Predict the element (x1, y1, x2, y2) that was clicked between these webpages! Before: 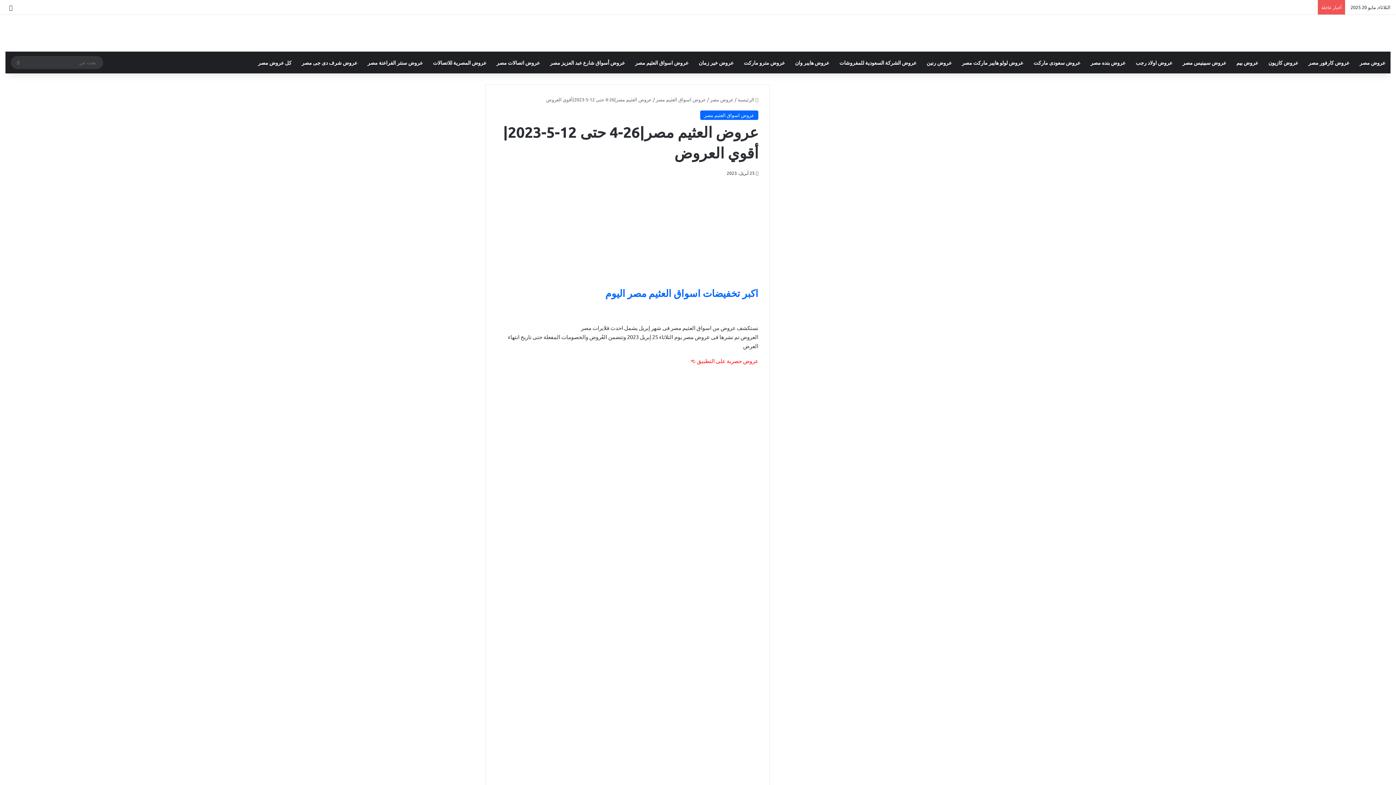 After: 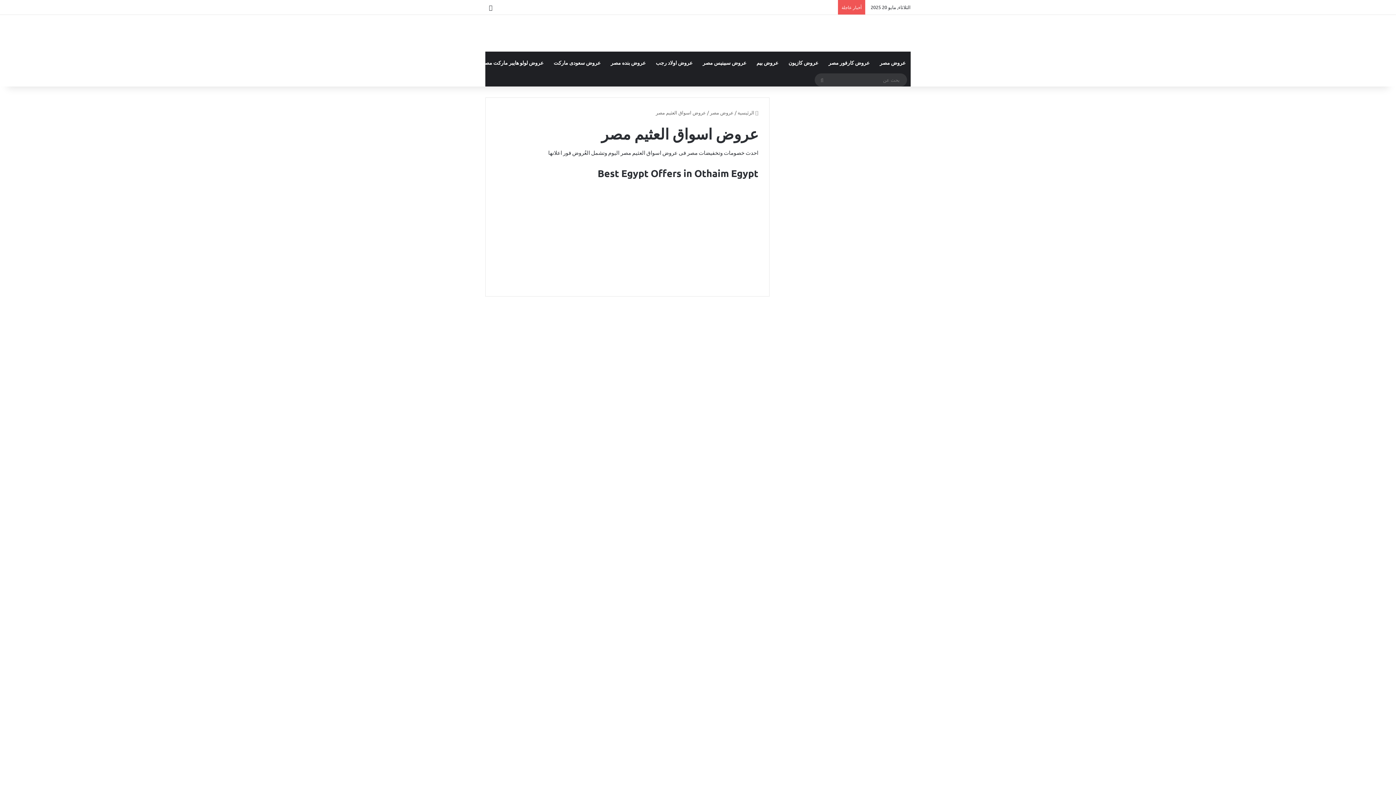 Action: bbox: (605, 286, 758, 299) label: اكبر تخفيضات اسواق العثيم مصر اليوم